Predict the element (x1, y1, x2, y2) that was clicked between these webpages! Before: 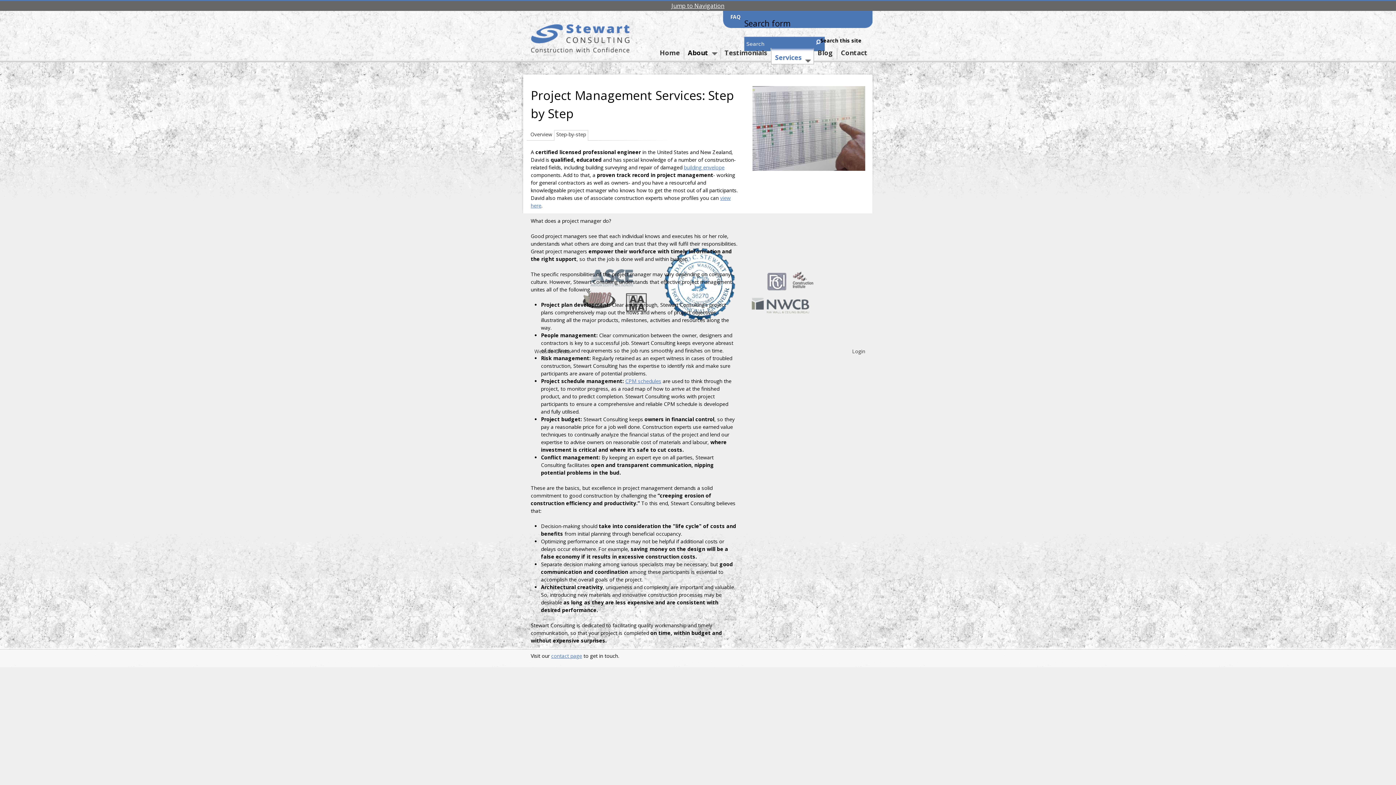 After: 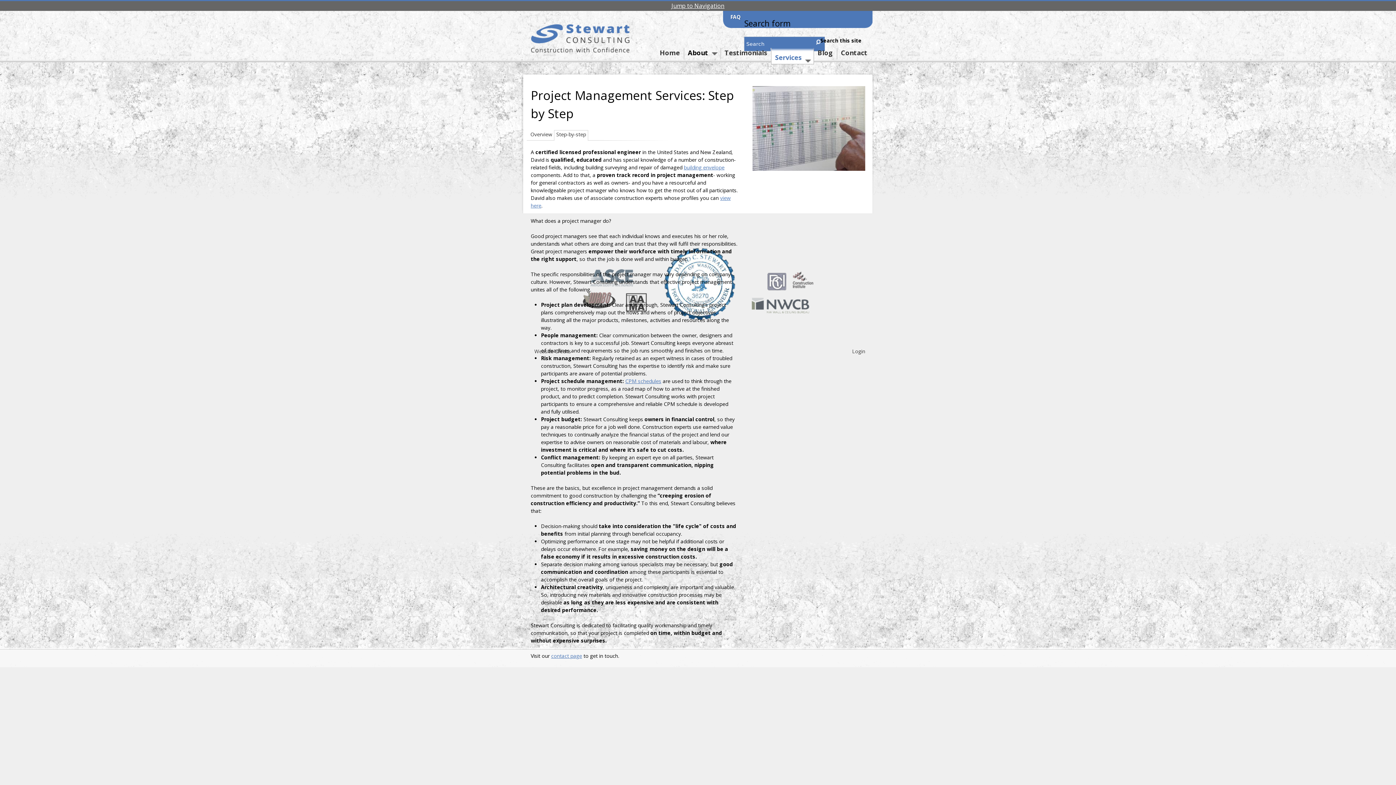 Action: bbox: (556, 130, 586, 137) label: Step-by-step